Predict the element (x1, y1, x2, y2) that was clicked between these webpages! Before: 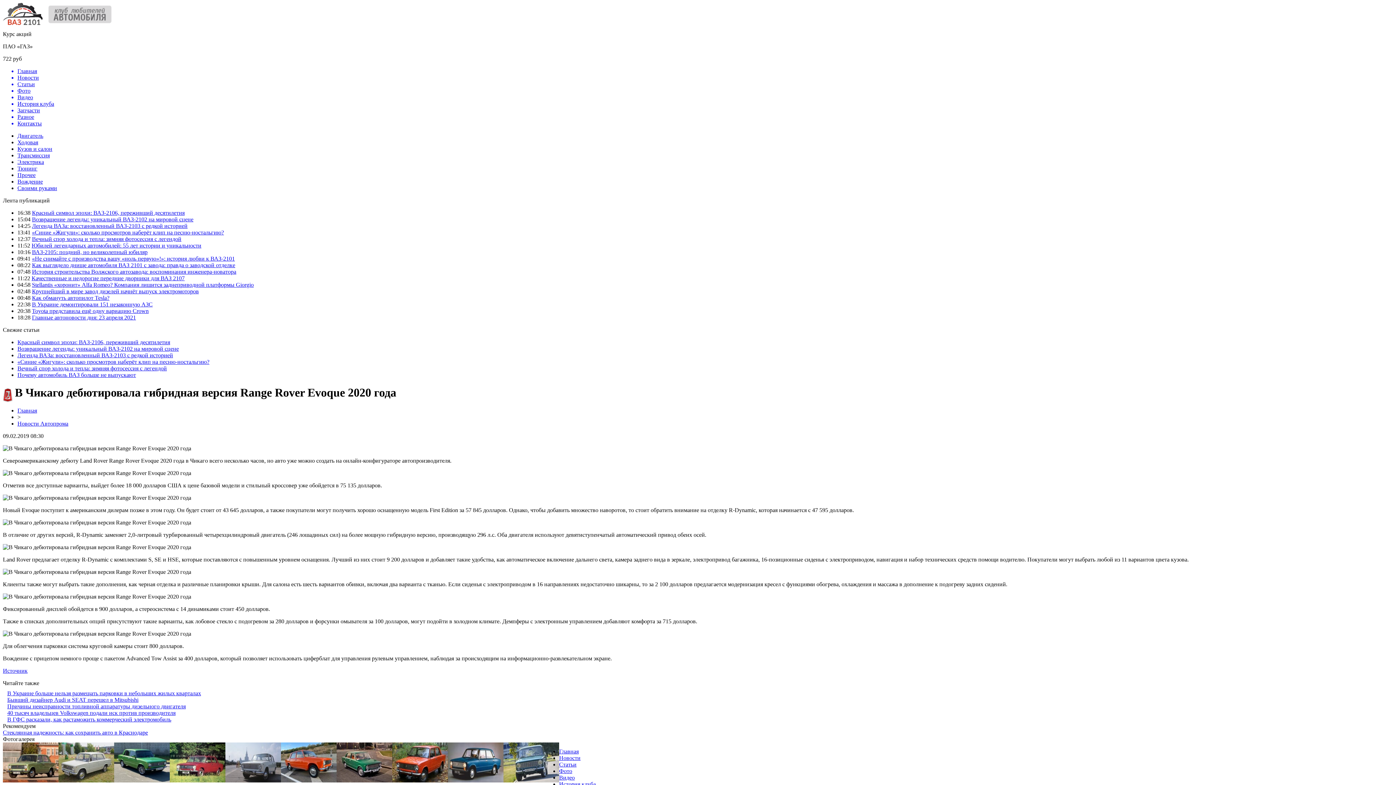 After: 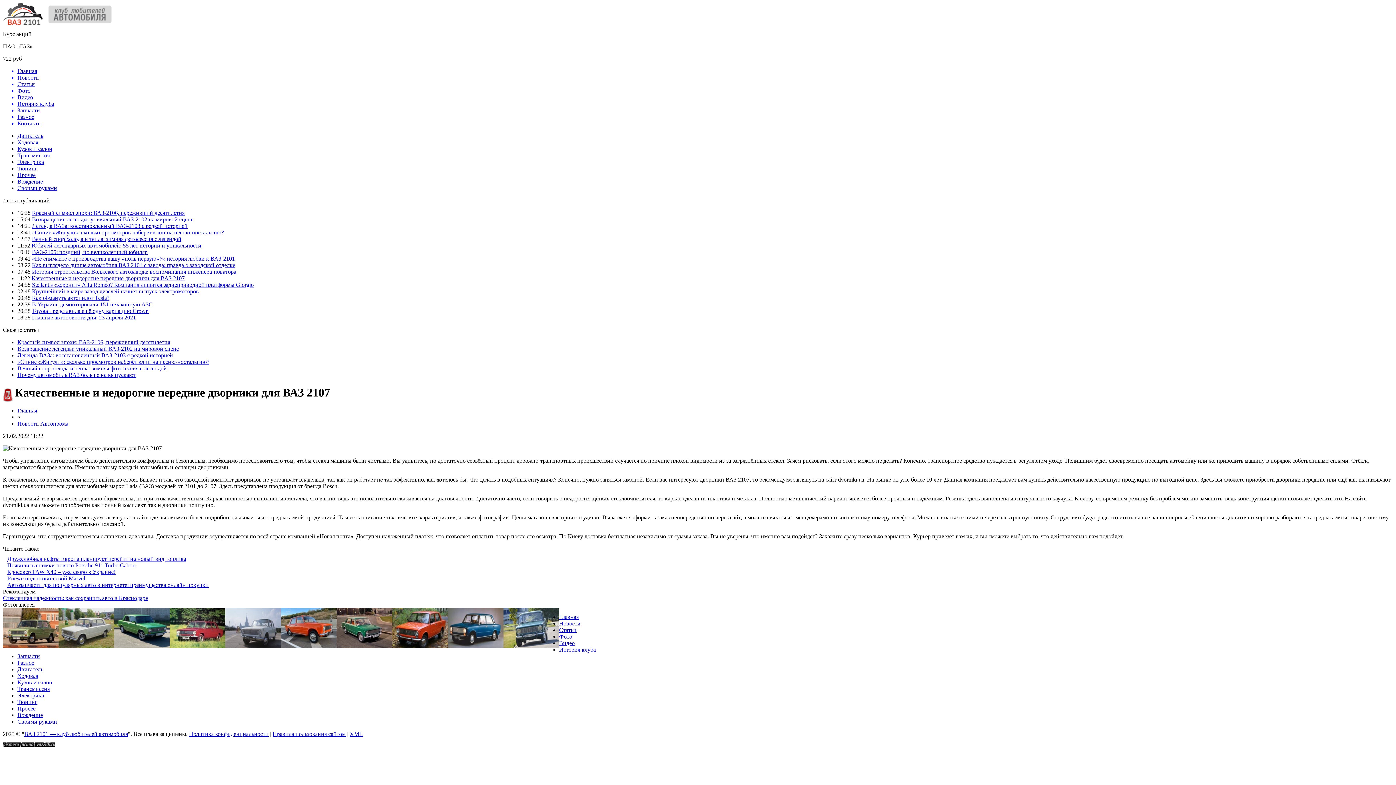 Action: label: Качественные и недорогие передние дворники для ВАЗ 2107 bbox: (31, 275, 184, 281)